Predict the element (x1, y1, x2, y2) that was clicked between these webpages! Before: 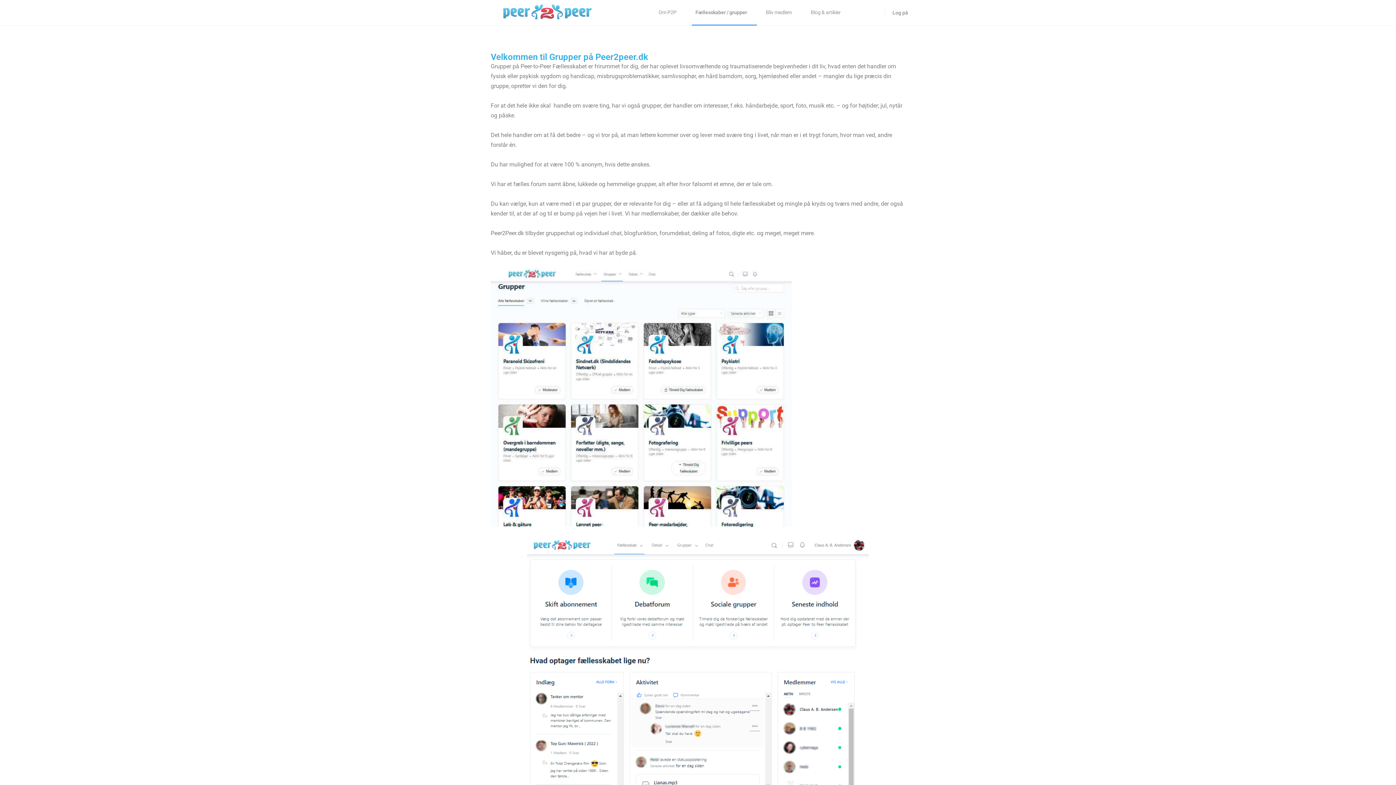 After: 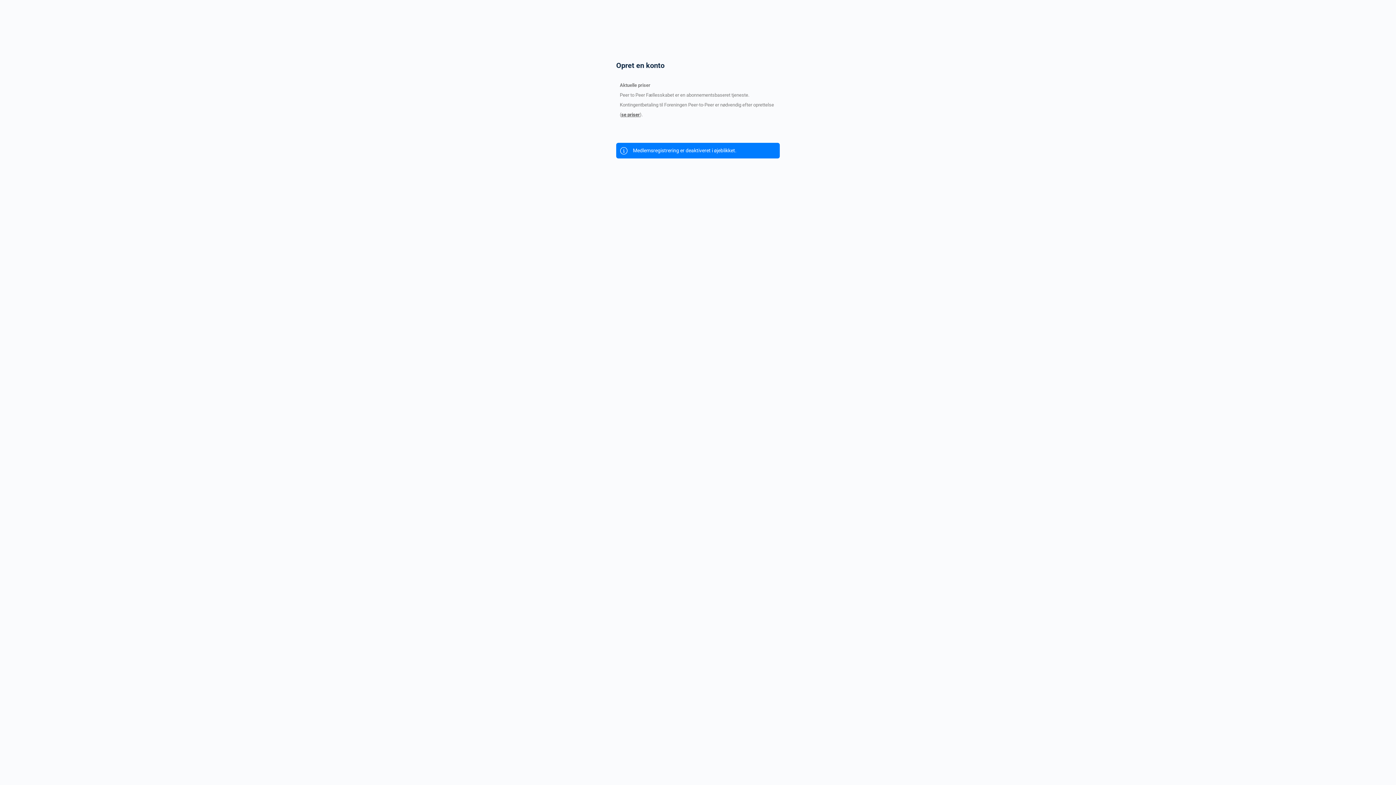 Action: label: Bliv medlem bbox: (762, 0, 801, 25)